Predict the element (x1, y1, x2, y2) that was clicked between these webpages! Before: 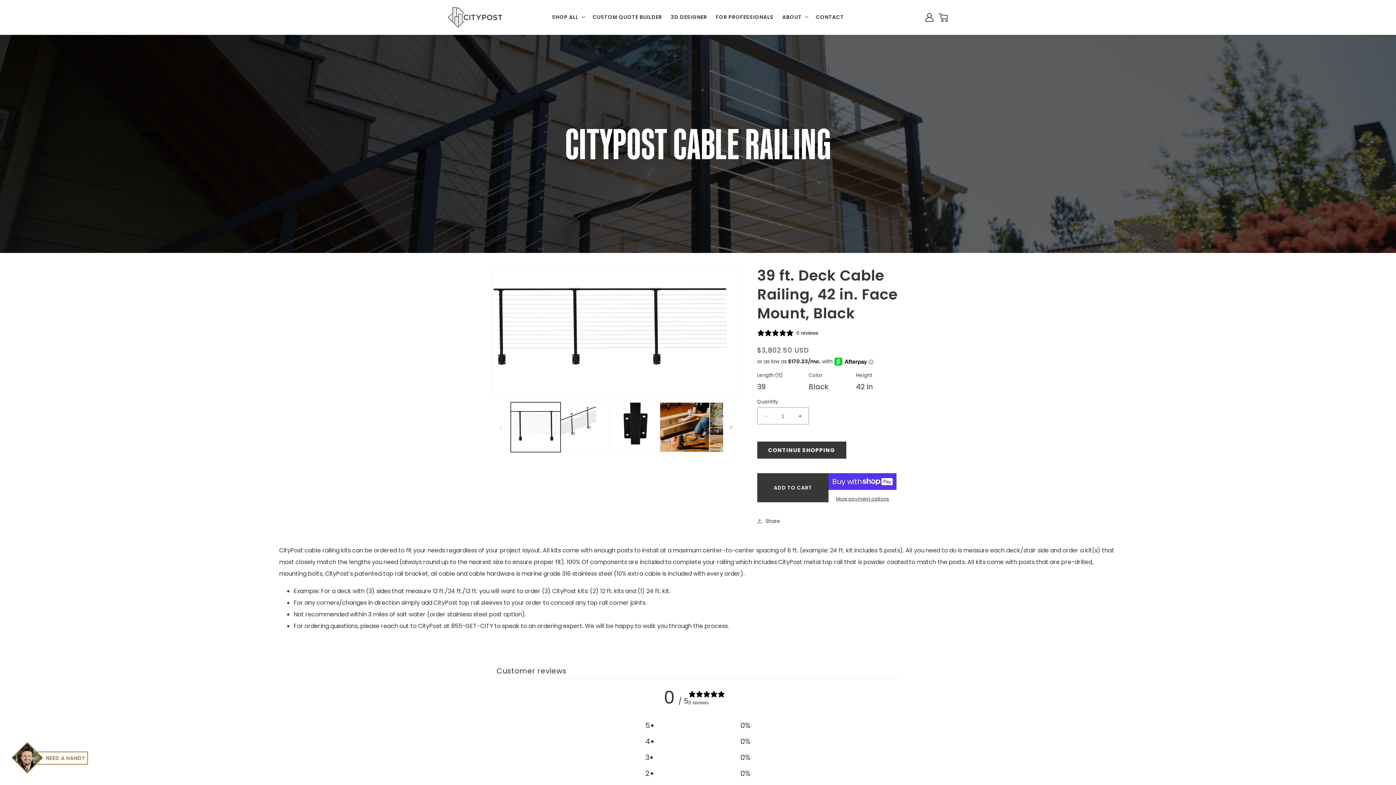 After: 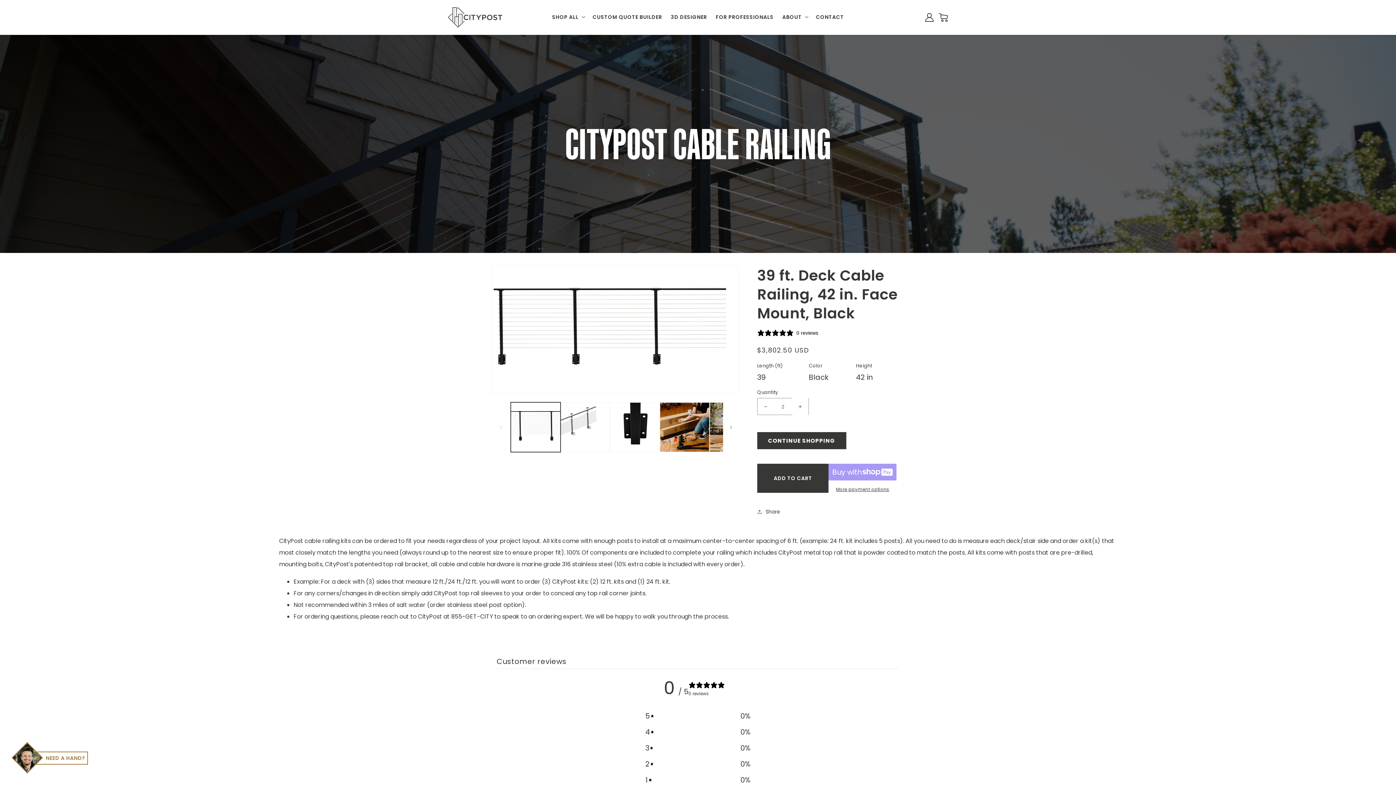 Action: bbox: (792, 407, 808, 424) label: Increase quantity for 39 ft. Deck Cable Railing, 42 in. Face Mount, Black